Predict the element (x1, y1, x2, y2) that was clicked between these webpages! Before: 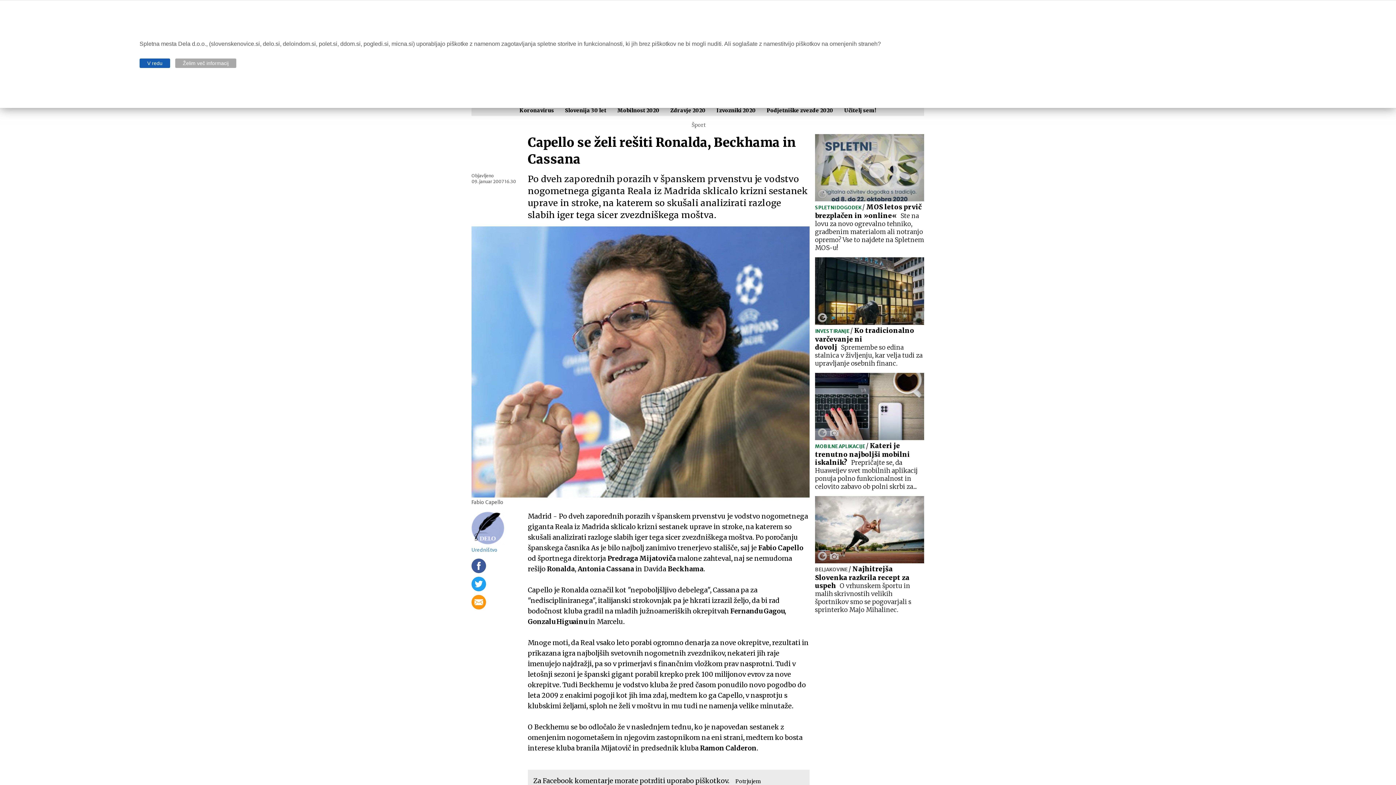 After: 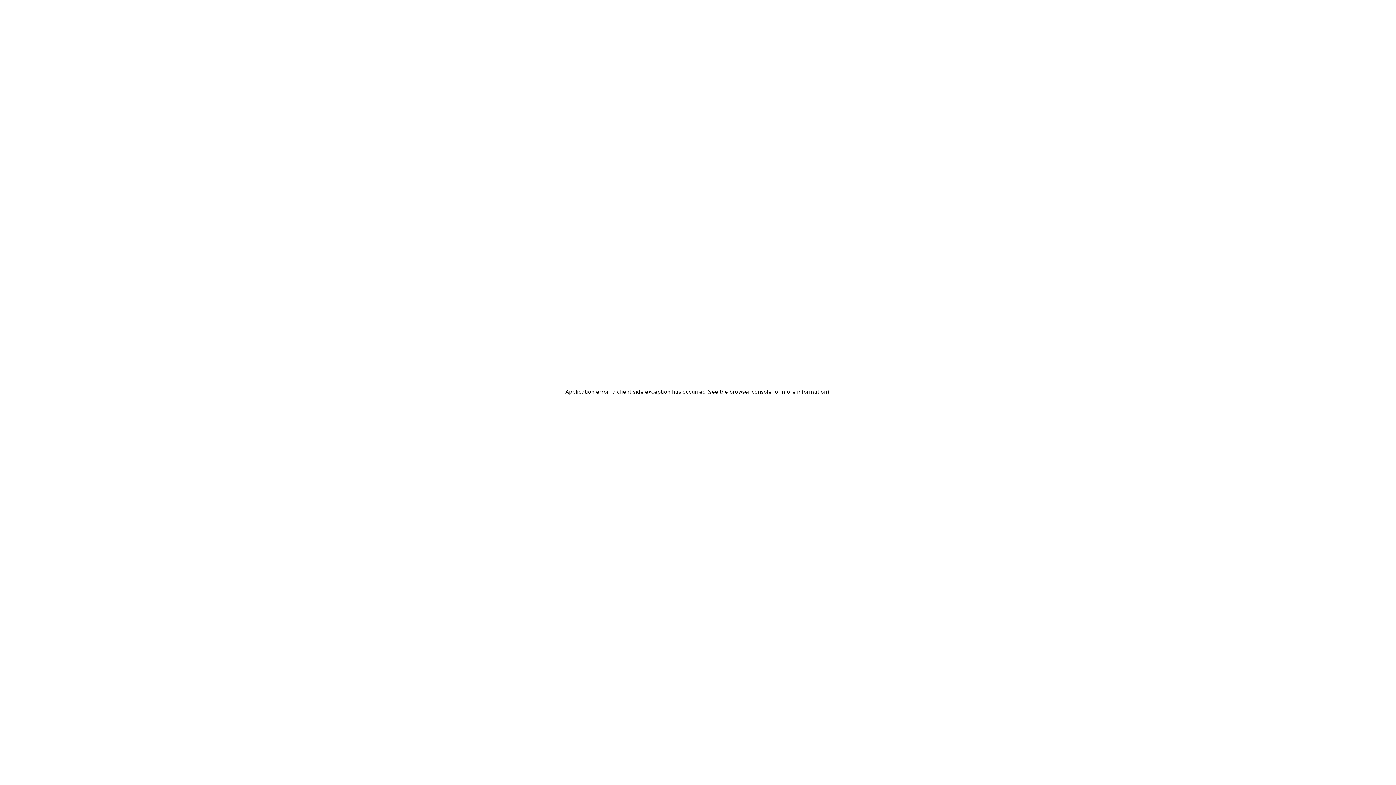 Action: bbox: (815, 496, 924, 614) label: BELJAKOVINE / Najhitrejša Slovenka razkrila recept za uspehO vrhunskem športu in malih skrivnostih velikih športnikov smo se pogovarjali s sprinterko Majo Mihalinec.